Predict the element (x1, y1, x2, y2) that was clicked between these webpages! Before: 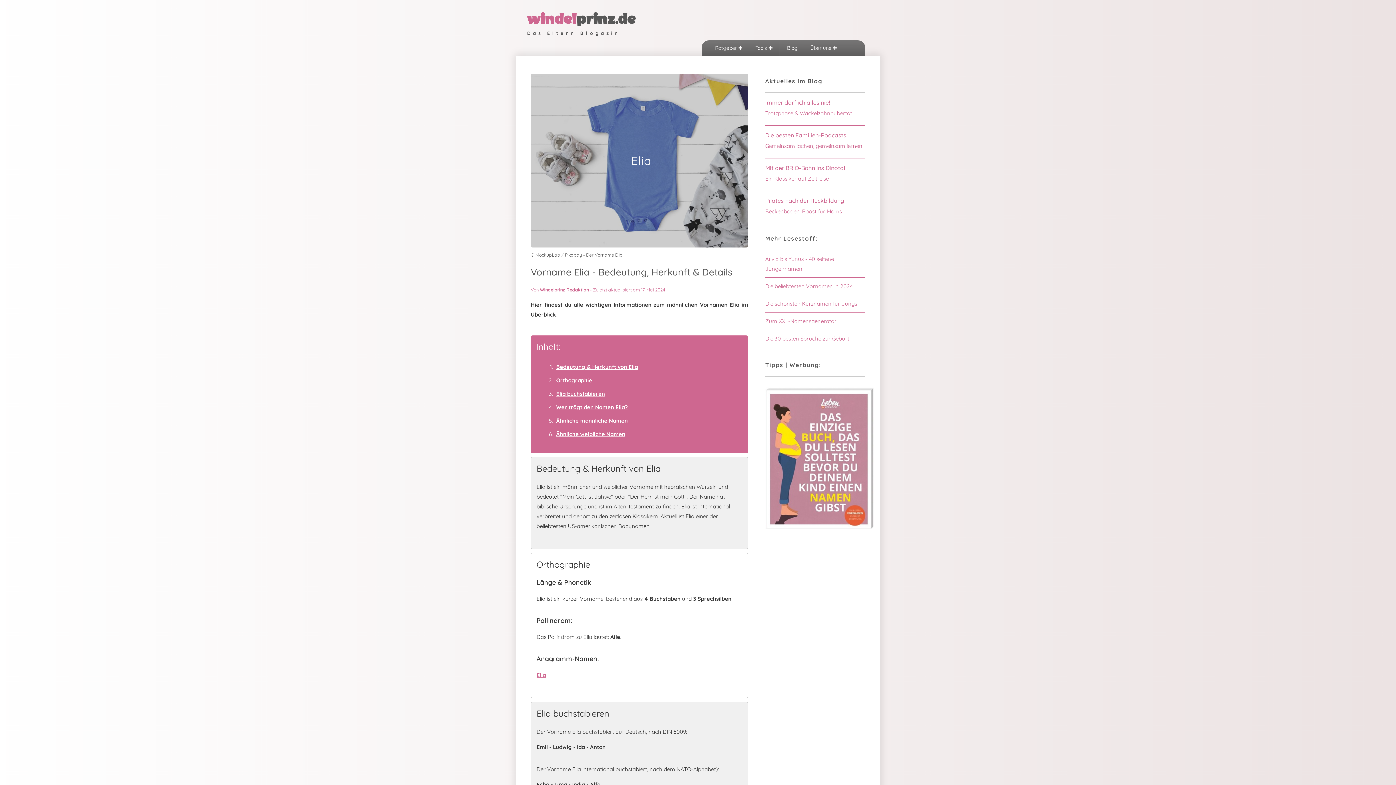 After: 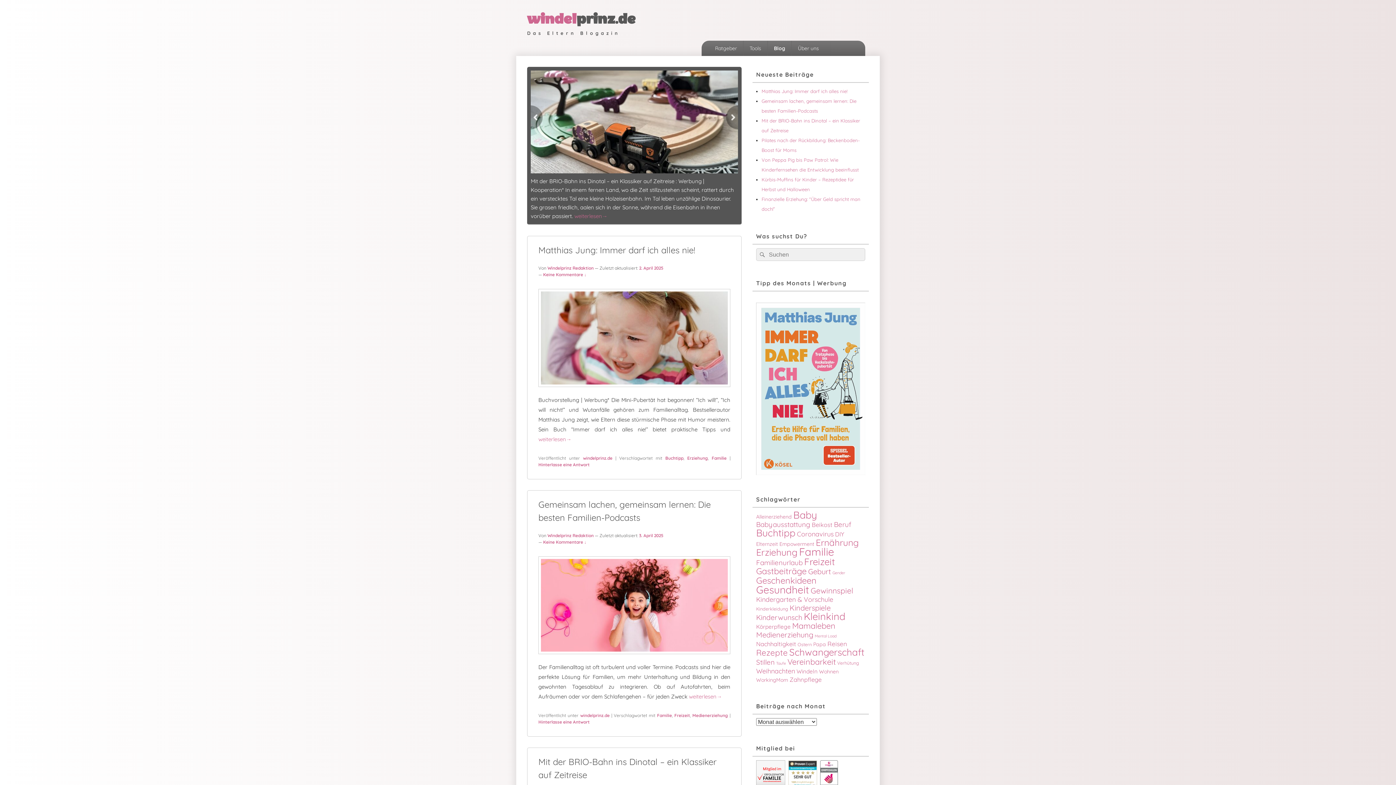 Action: bbox: (779, 40, 803, 55) label:  Blog